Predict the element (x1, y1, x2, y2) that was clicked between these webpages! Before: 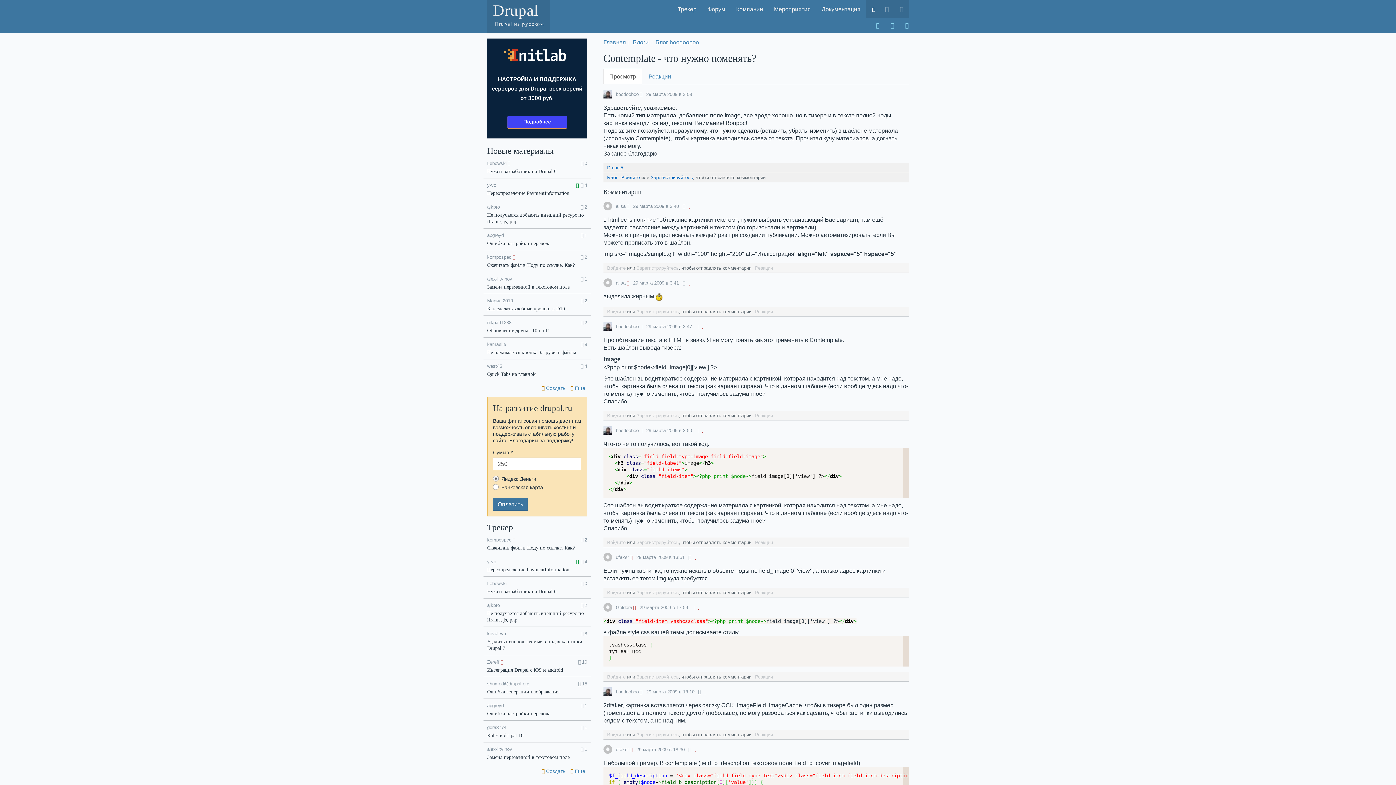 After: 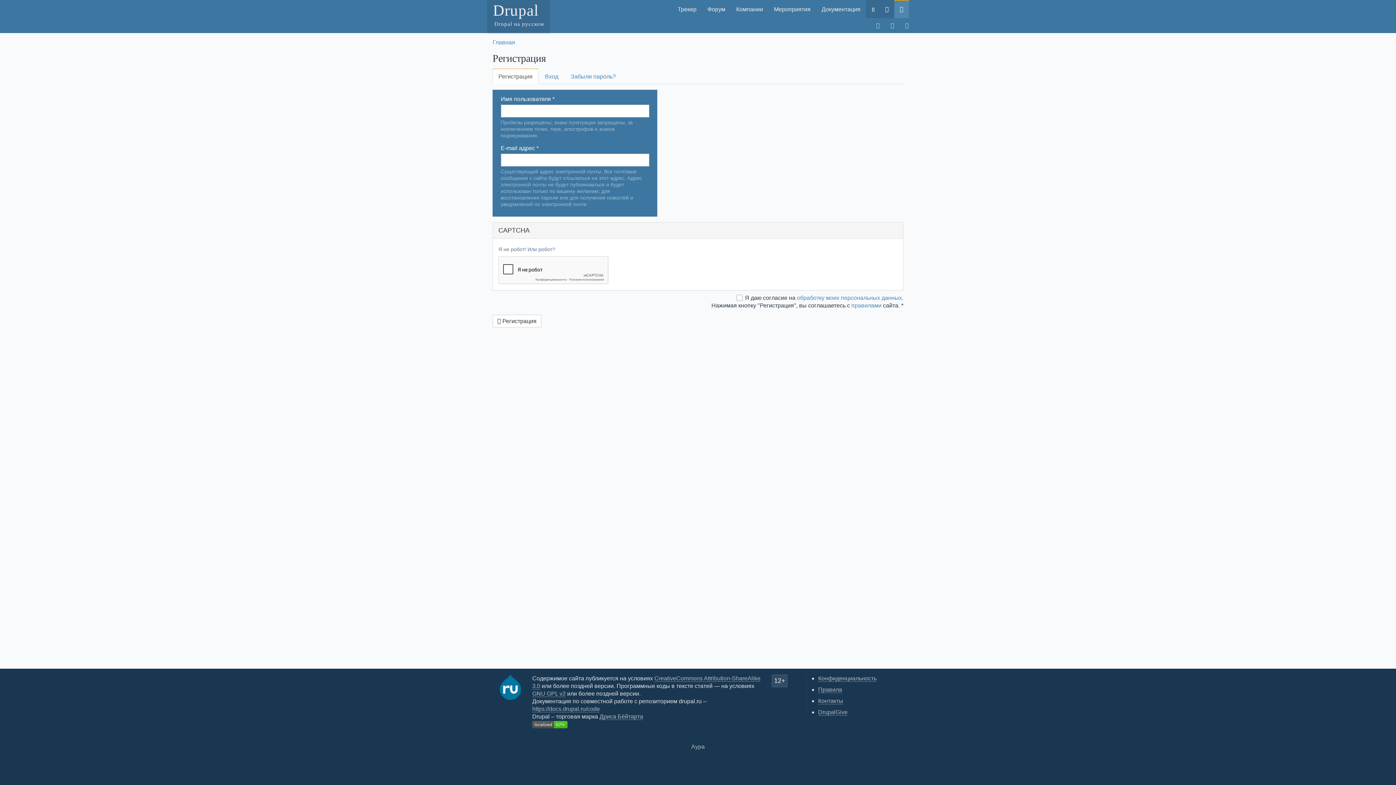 Action: label: Зарегистрируйтесь bbox: (636, 589, 678, 596)